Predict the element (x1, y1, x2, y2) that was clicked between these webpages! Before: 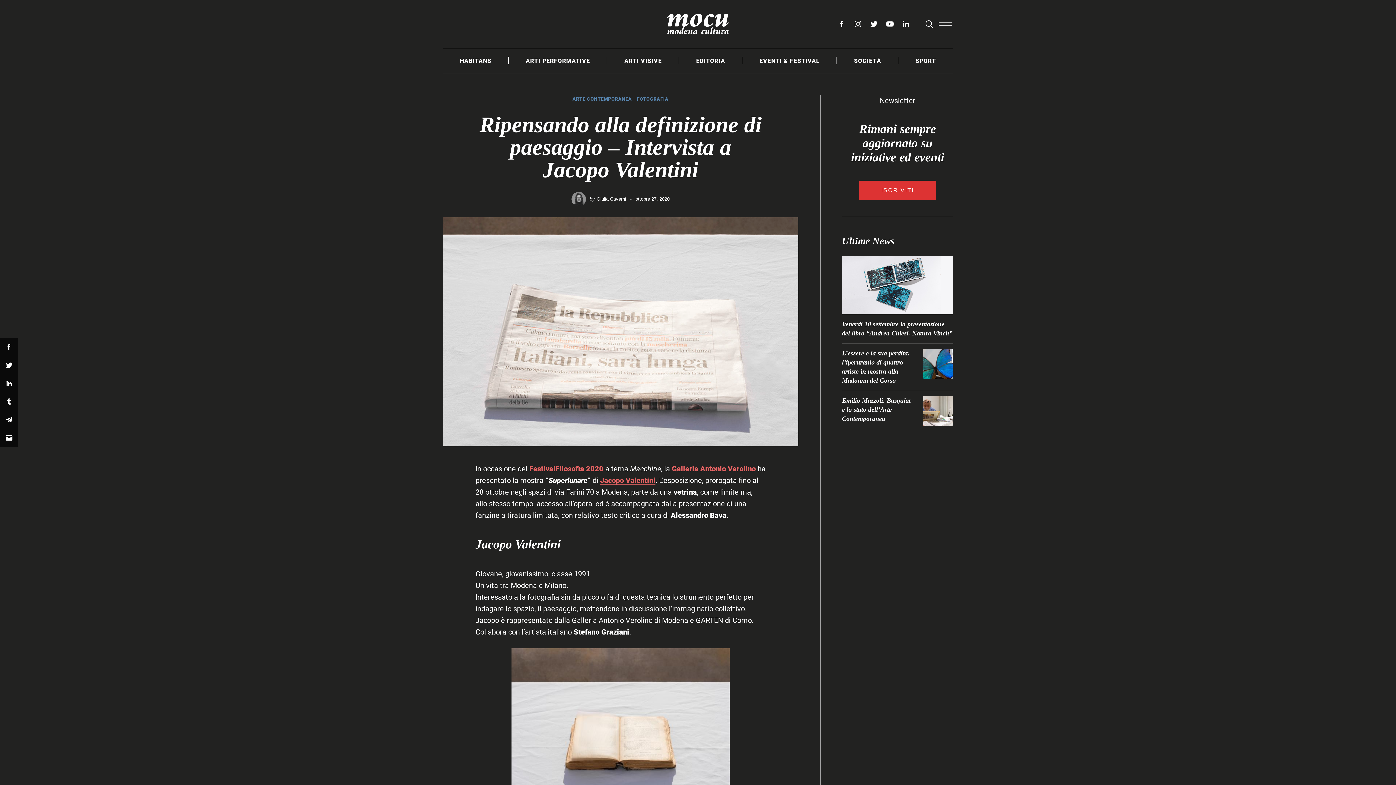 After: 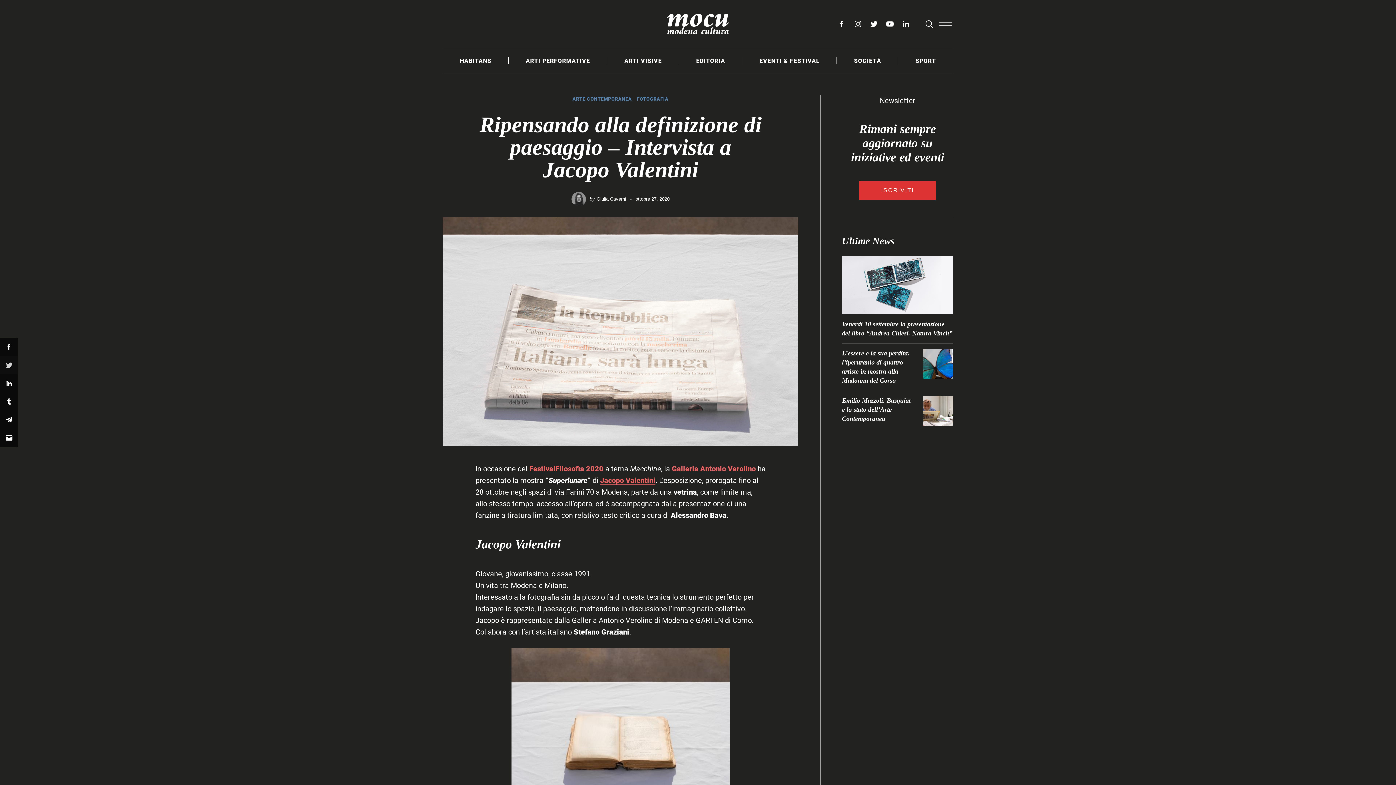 Action: bbox: (0, 356, 18, 374) label: Twitter